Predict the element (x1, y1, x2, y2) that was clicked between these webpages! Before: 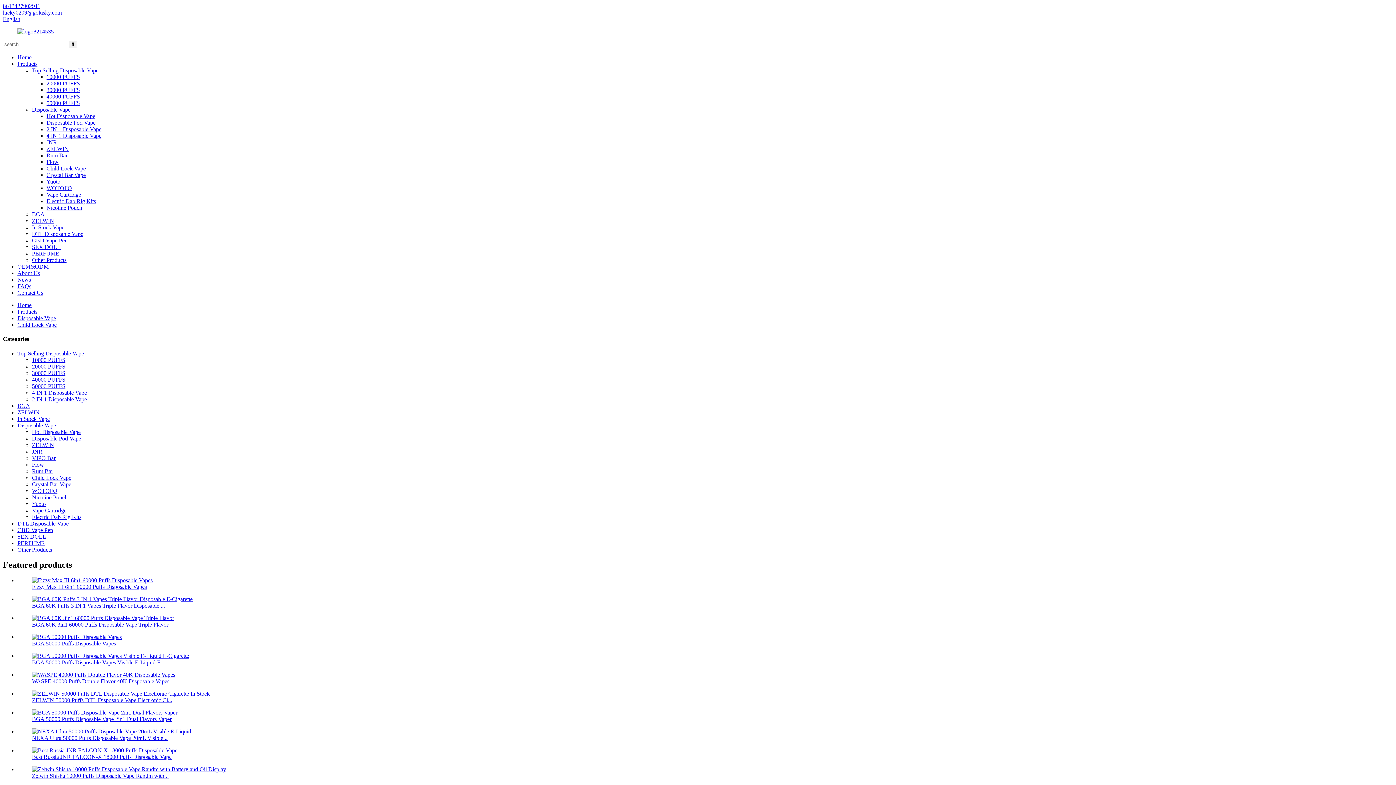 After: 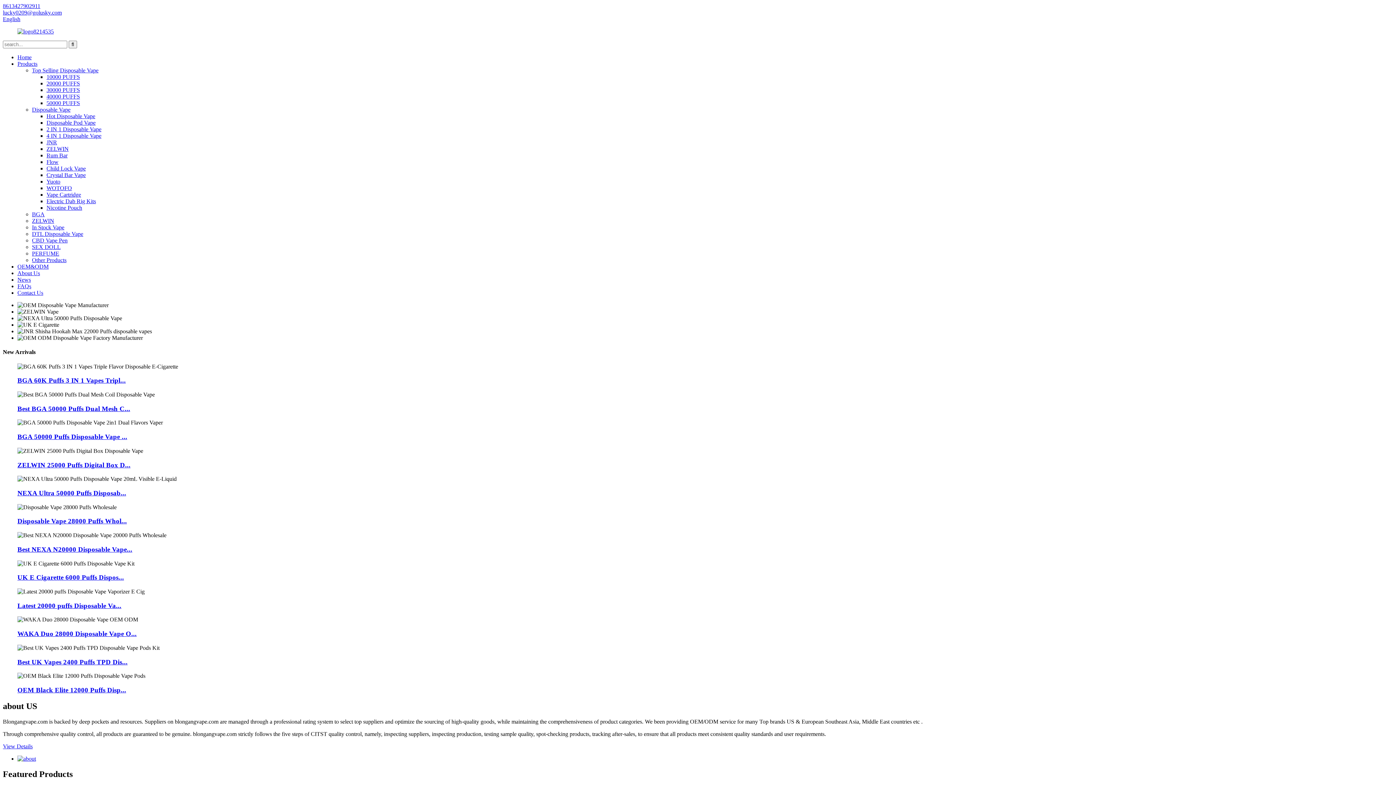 Action: label: Home bbox: (17, 54, 31, 60)